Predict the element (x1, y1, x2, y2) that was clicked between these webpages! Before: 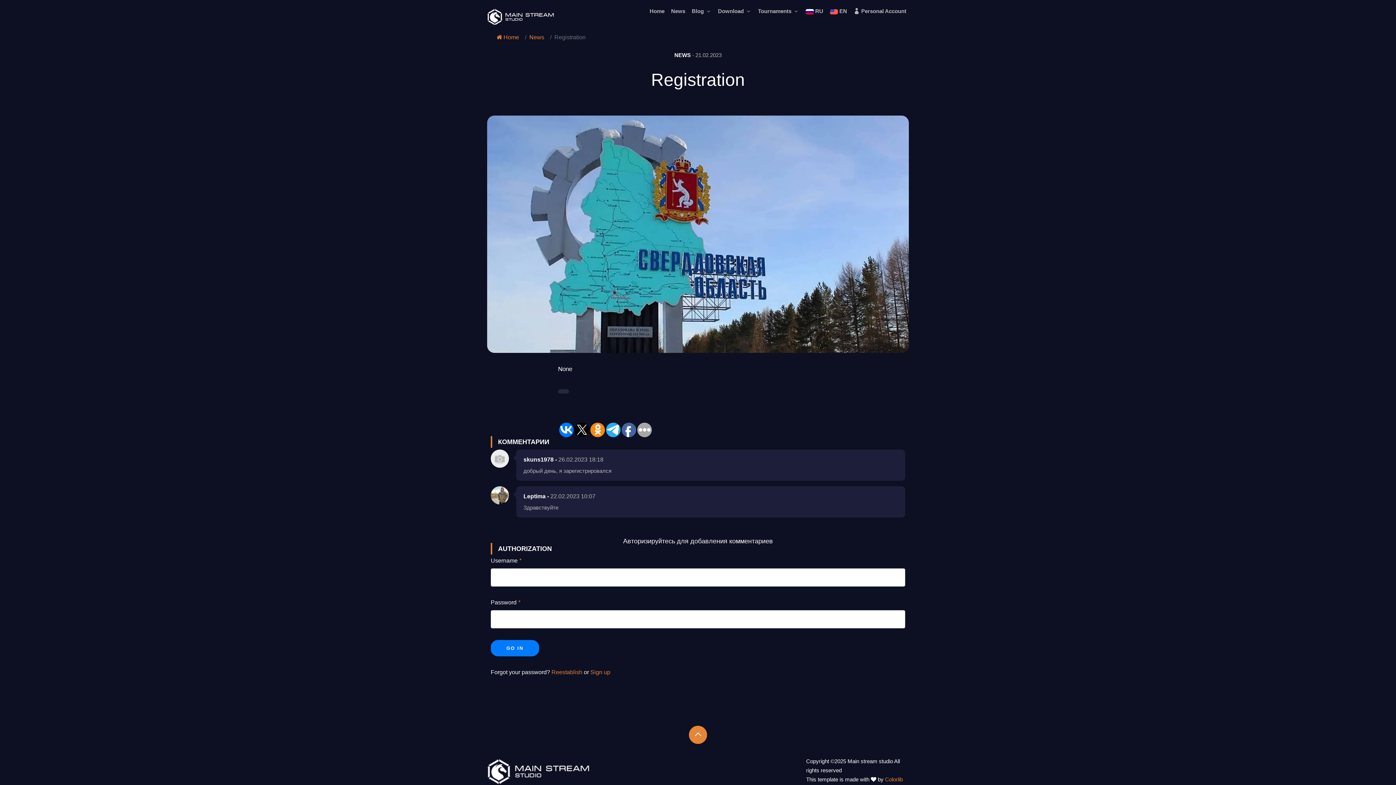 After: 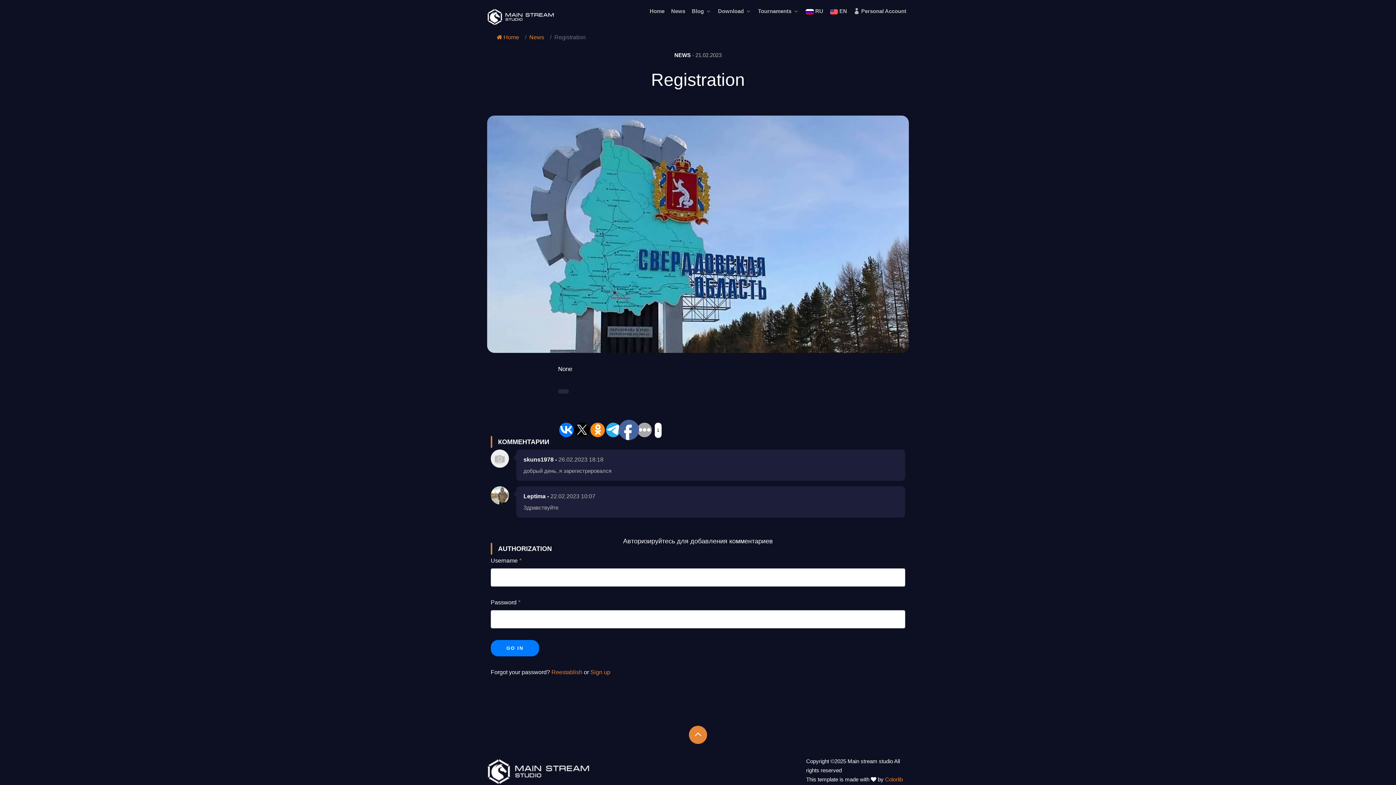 Action: bbox: (621, 422, 636, 437)